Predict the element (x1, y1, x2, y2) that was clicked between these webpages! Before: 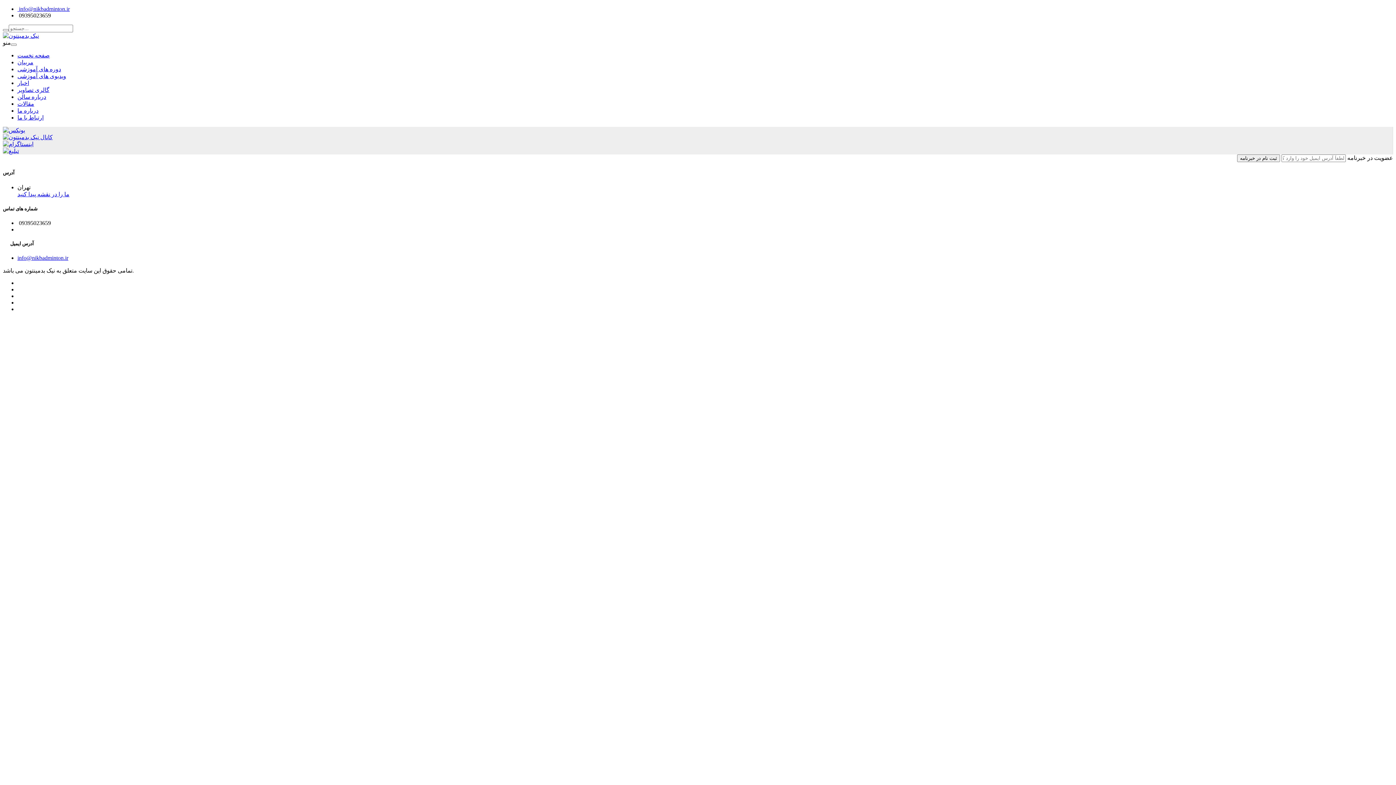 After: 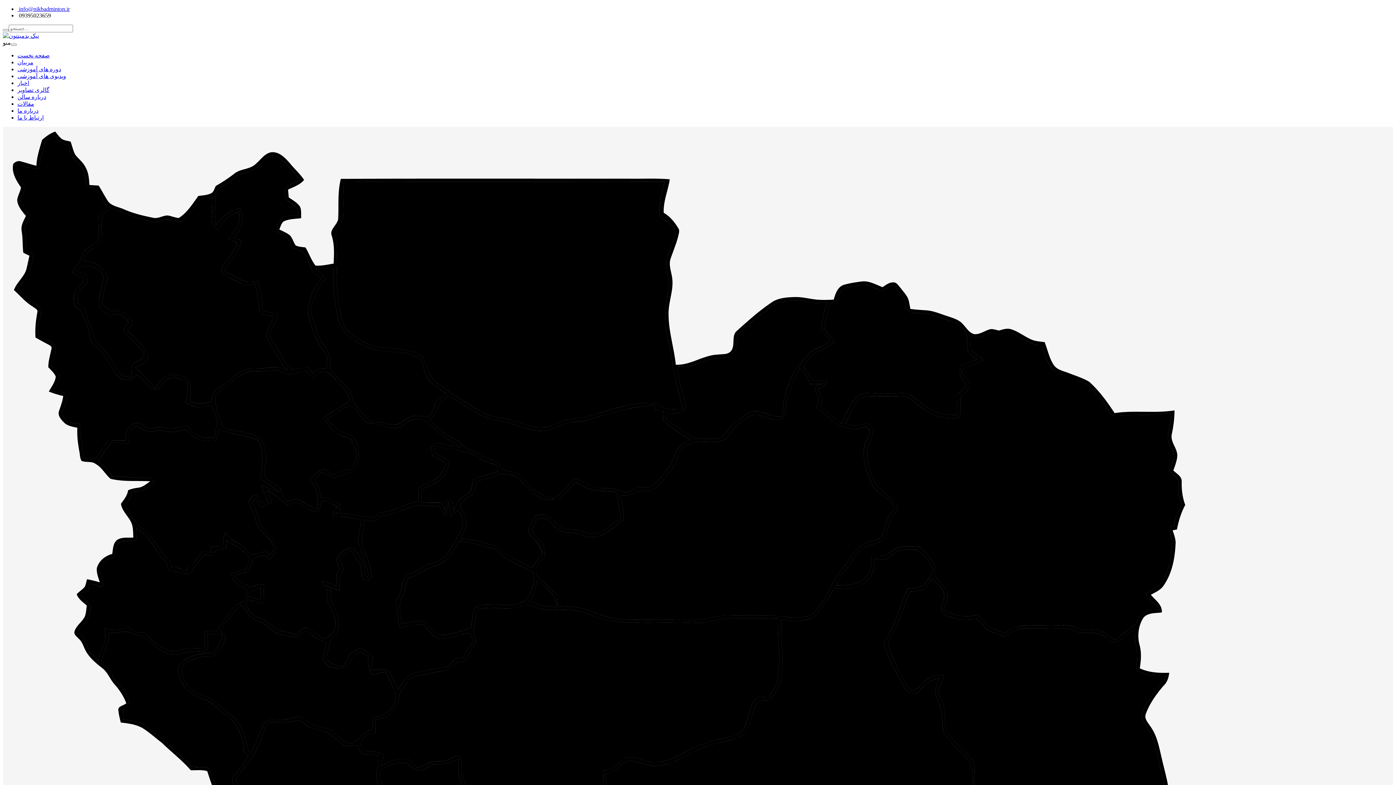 Action: label: مربیان bbox: (17, 59, 33, 65)